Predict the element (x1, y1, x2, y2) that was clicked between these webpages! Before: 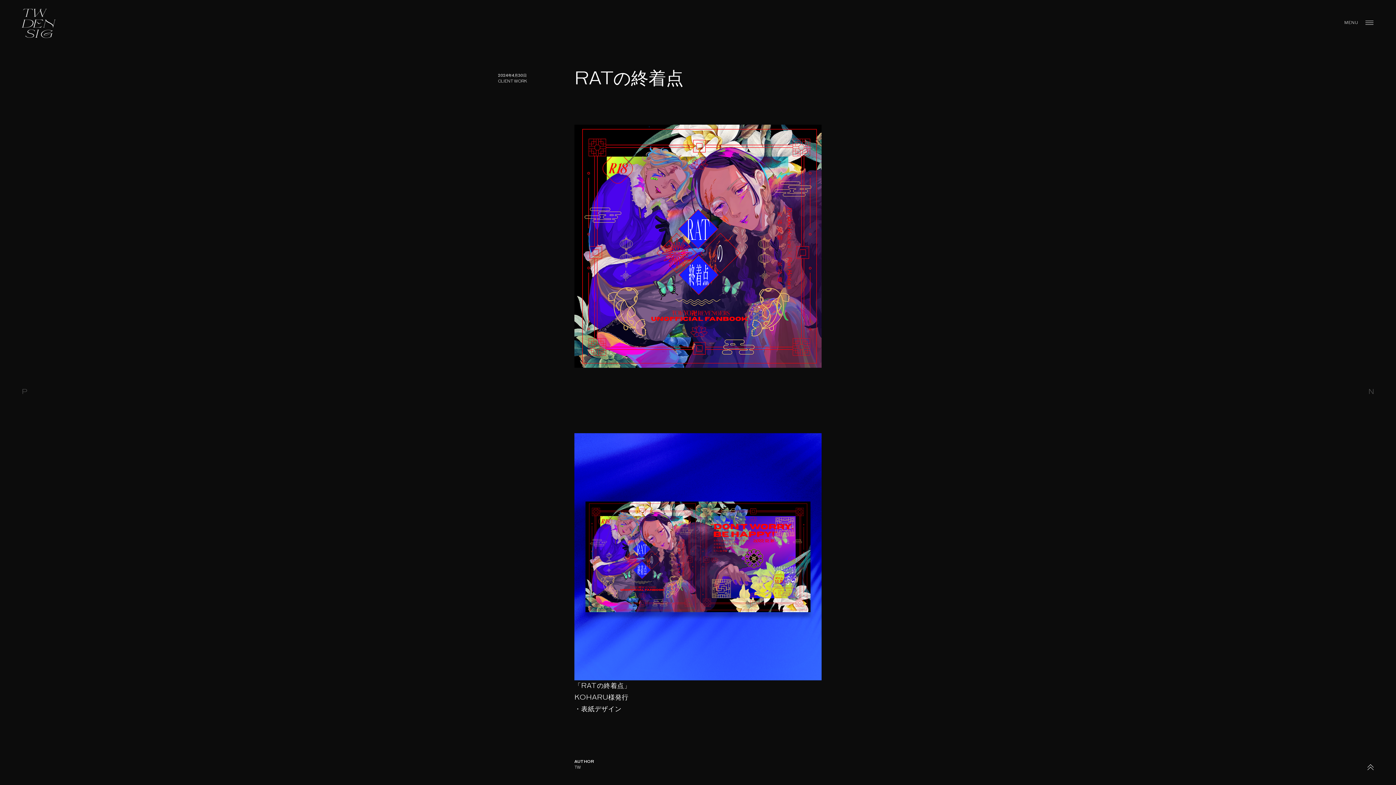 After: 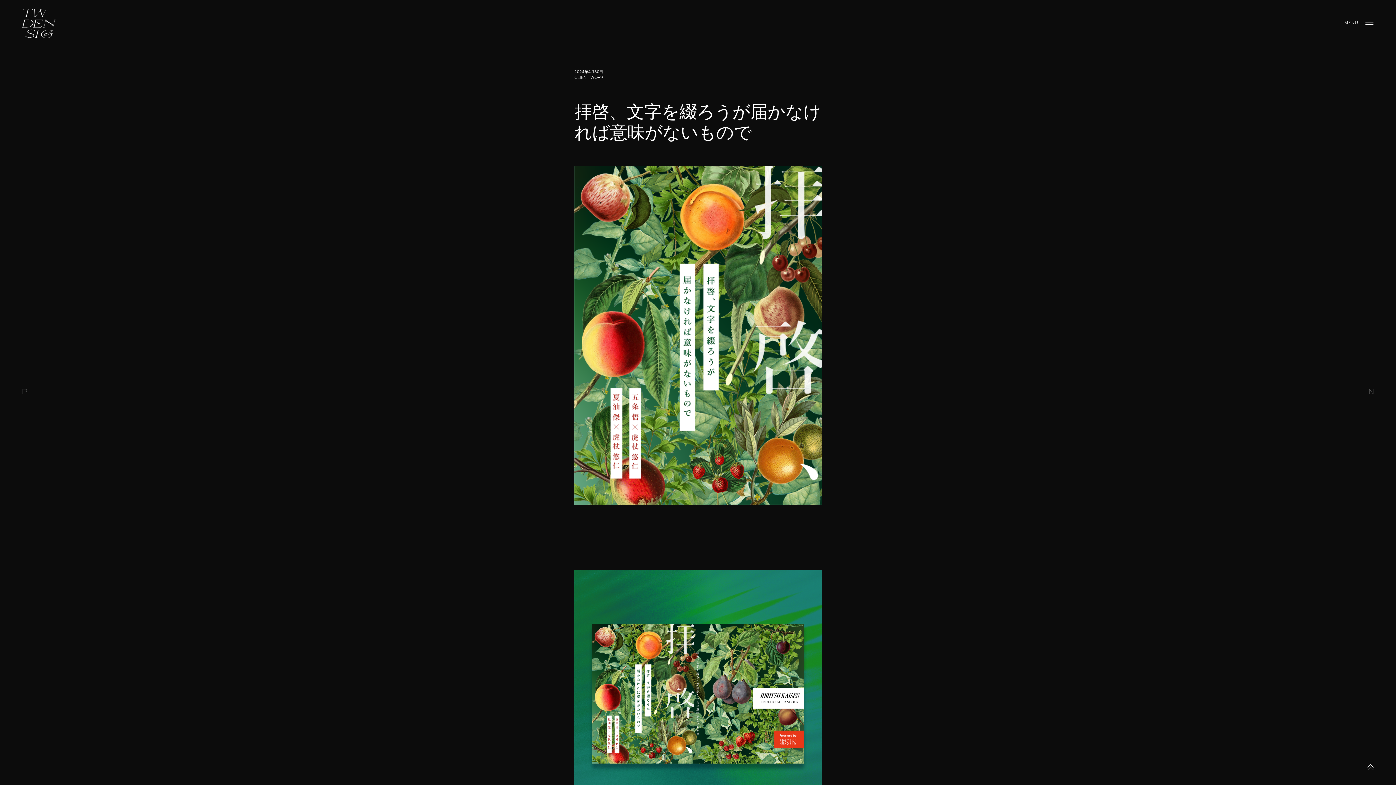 Action: bbox: (0, 352, 69, 432) label: P